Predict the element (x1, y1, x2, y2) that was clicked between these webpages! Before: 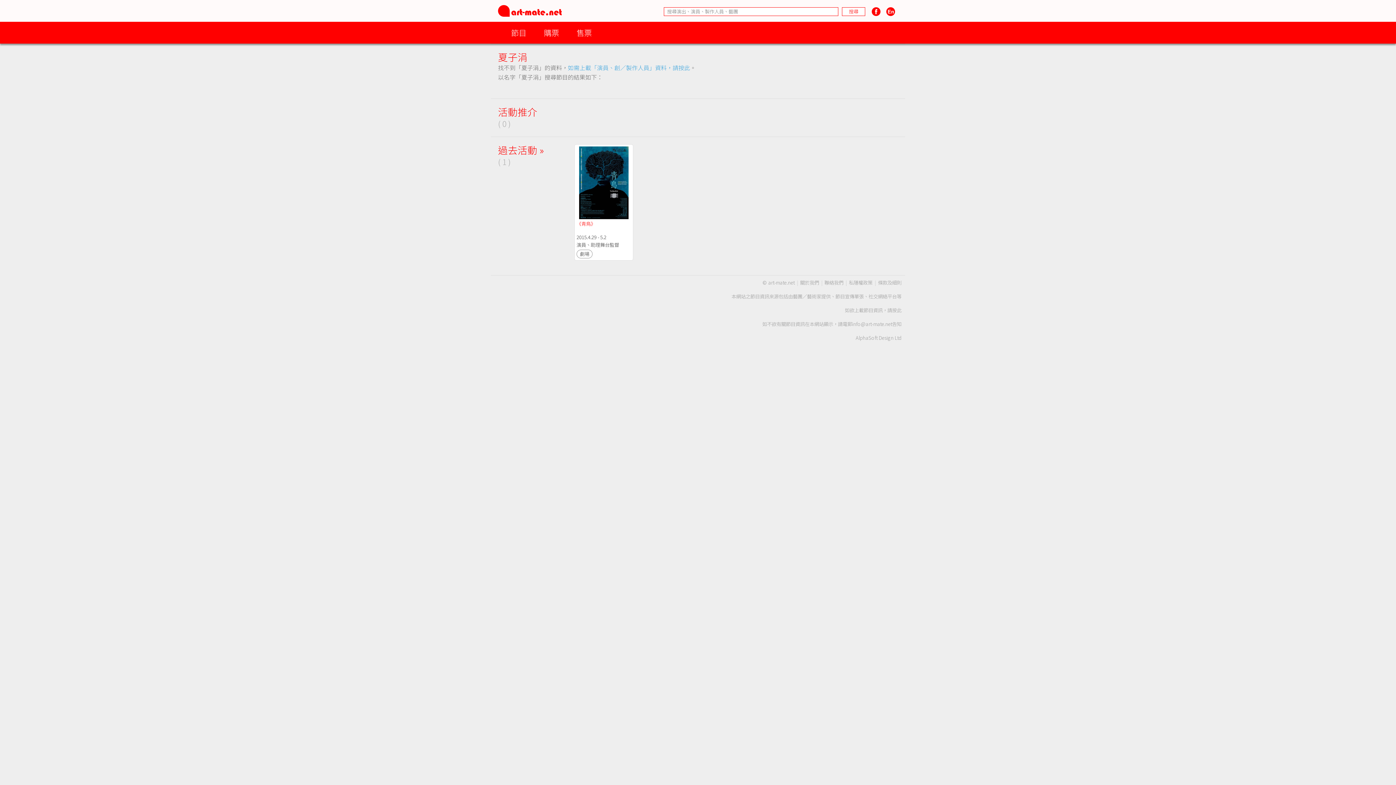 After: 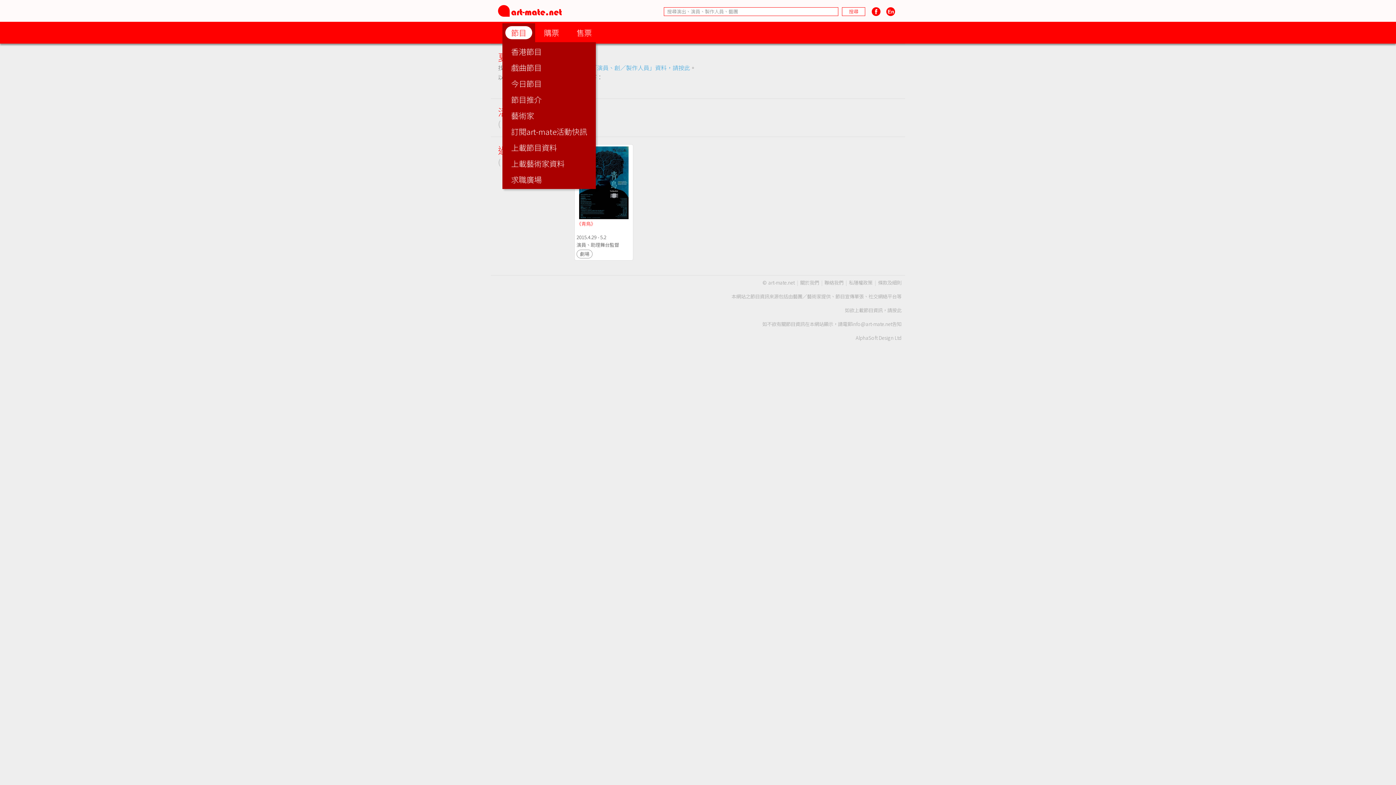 Action: label: 節目 bbox: (505, 26, 532, 39)